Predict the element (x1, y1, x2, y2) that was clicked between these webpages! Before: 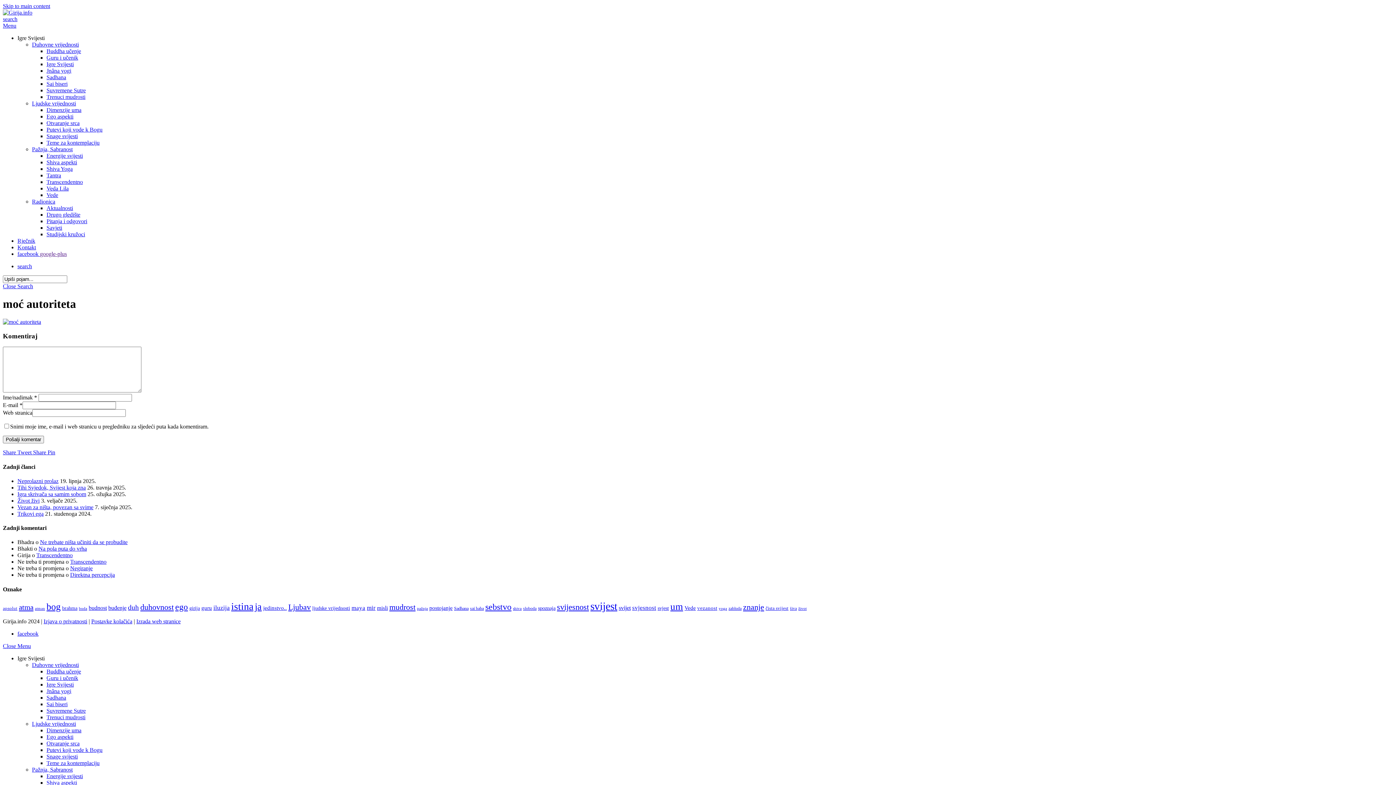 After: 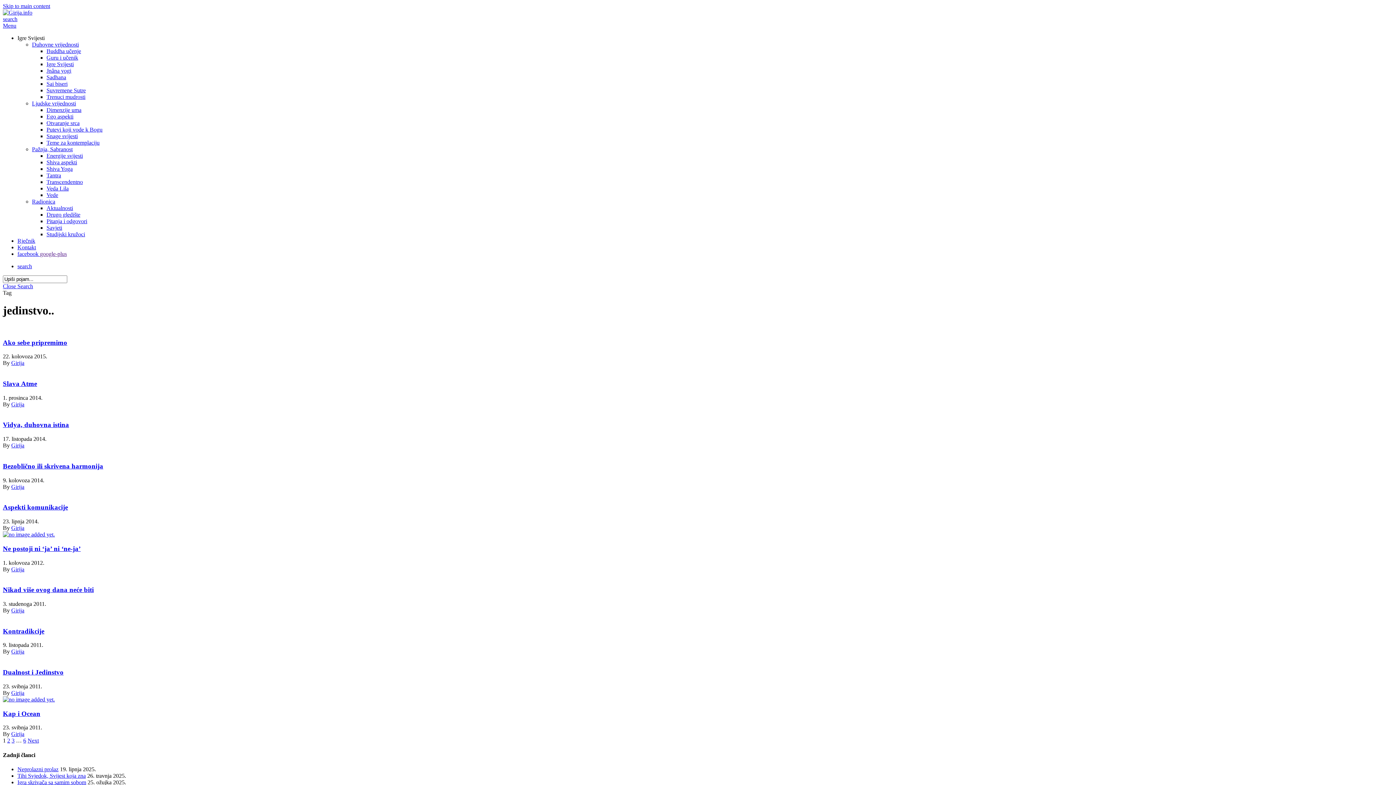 Action: bbox: (263, 605, 286, 611) label: jedinstvo.. (51 stavka)